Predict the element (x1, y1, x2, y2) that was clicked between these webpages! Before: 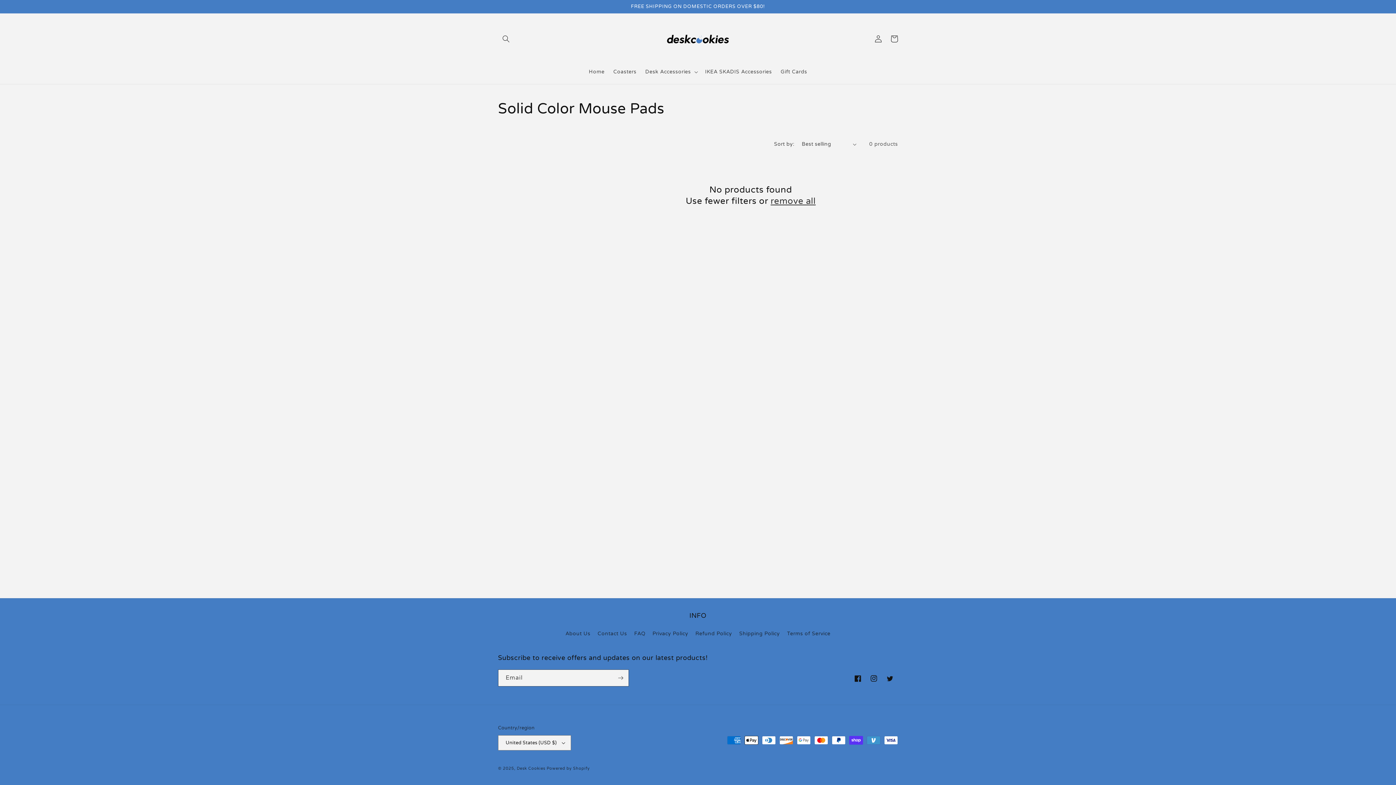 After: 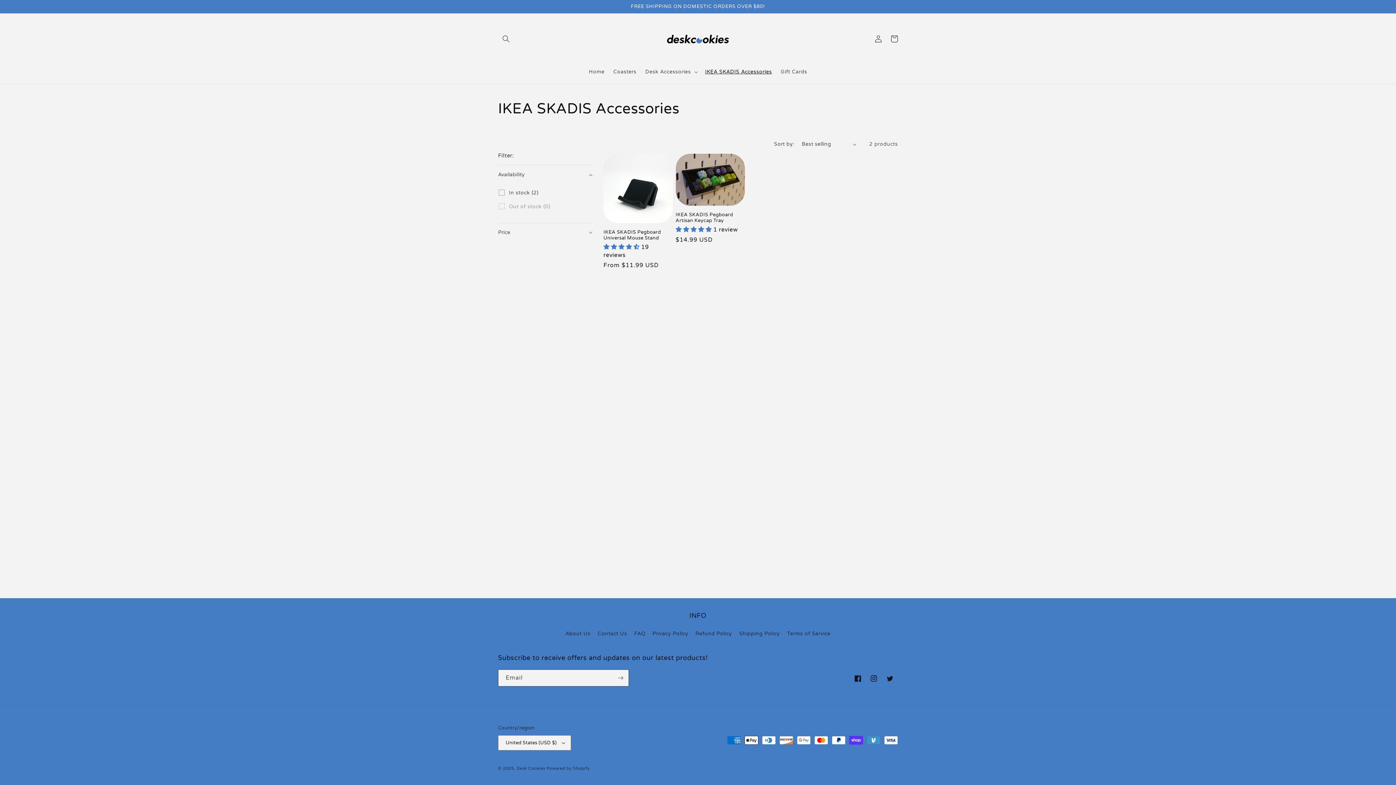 Action: bbox: (700, 64, 776, 79) label: IKEA SKADIS Accessories